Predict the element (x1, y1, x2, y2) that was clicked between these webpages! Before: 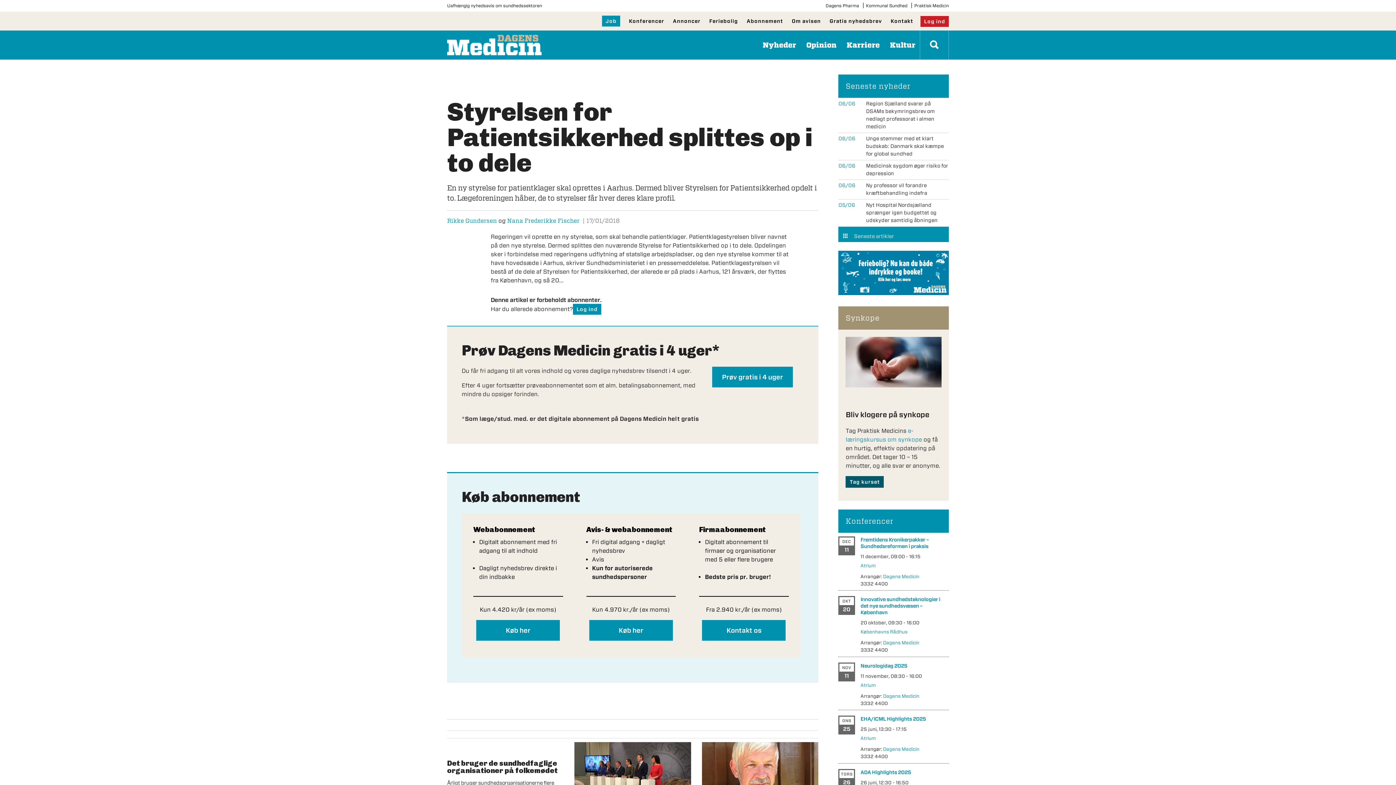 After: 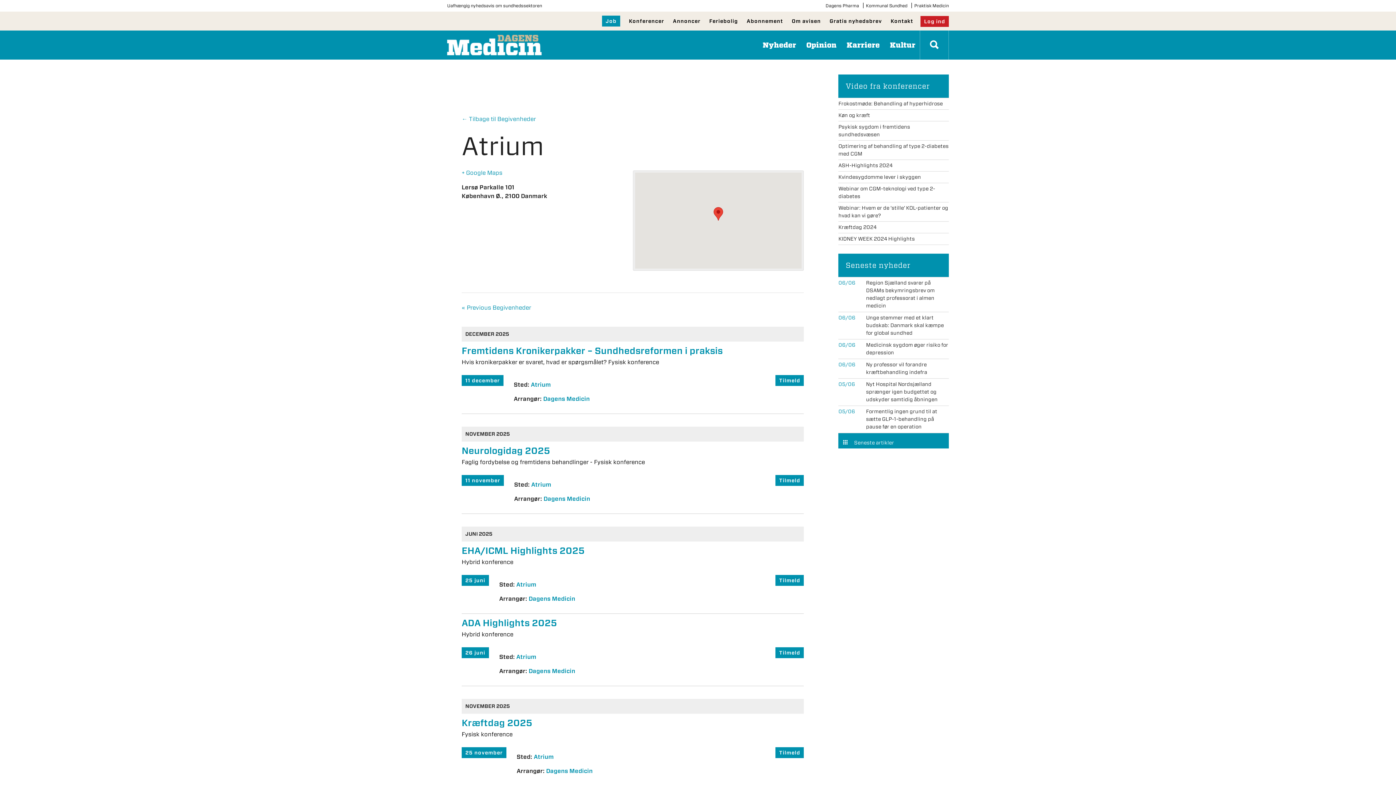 Action: label: Atrium bbox: (860, 682, 876, 688)